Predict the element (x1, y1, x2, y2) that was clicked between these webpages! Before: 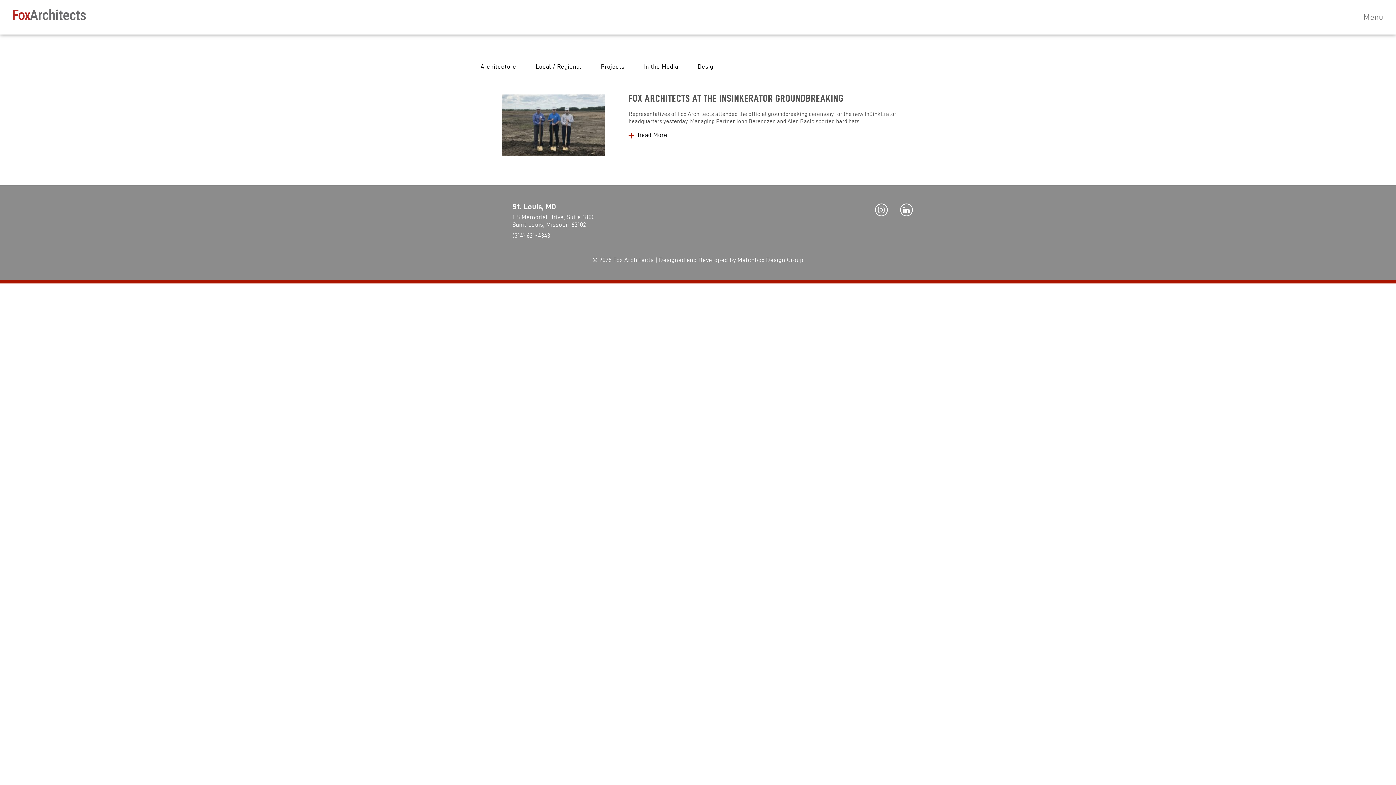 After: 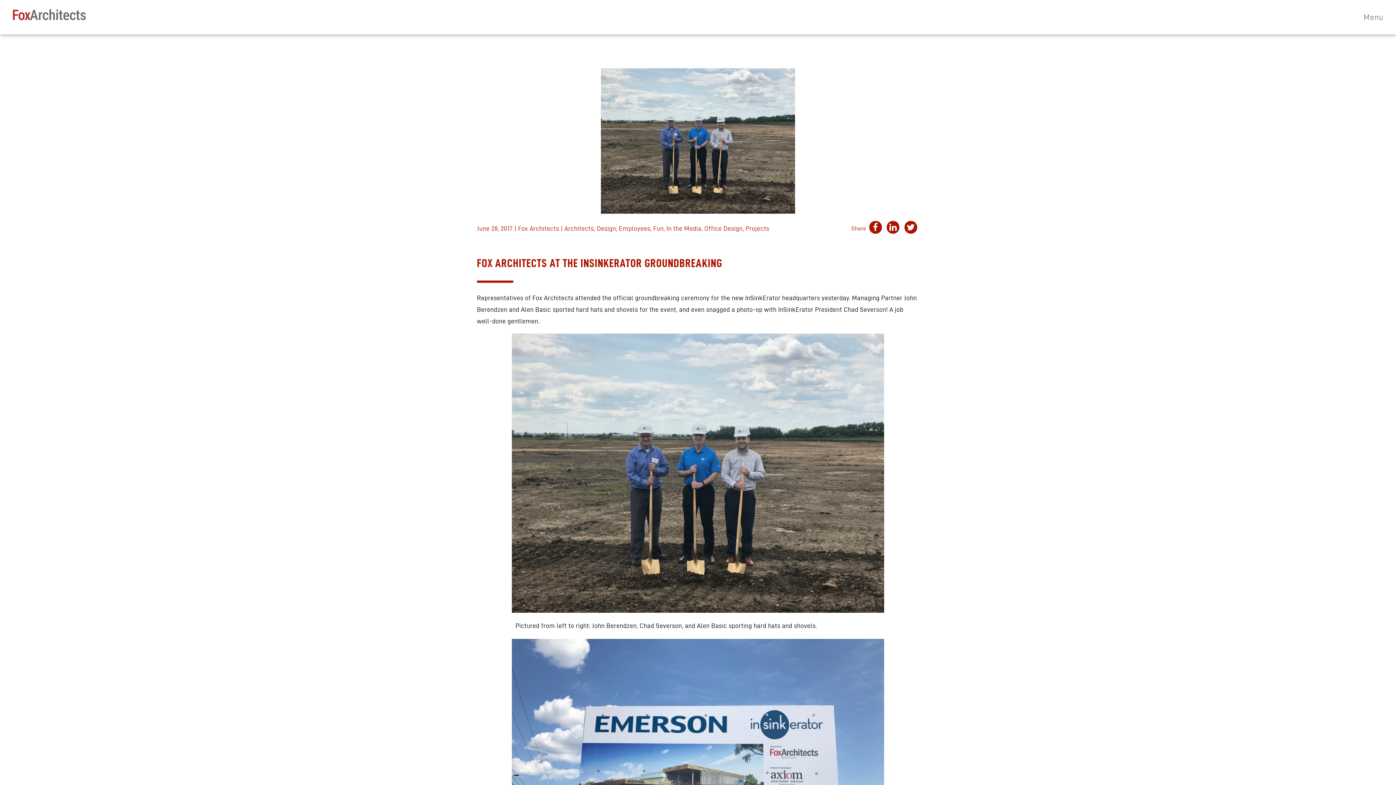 Action: bbox: (628, 110, 911, 125) label: Representatives of Fox Architects attended the official groundbreaking ceremony for the new InSinkErator headquarters yesterday. Managing Partner John Berendzen and Alen Basic sported hard hats…